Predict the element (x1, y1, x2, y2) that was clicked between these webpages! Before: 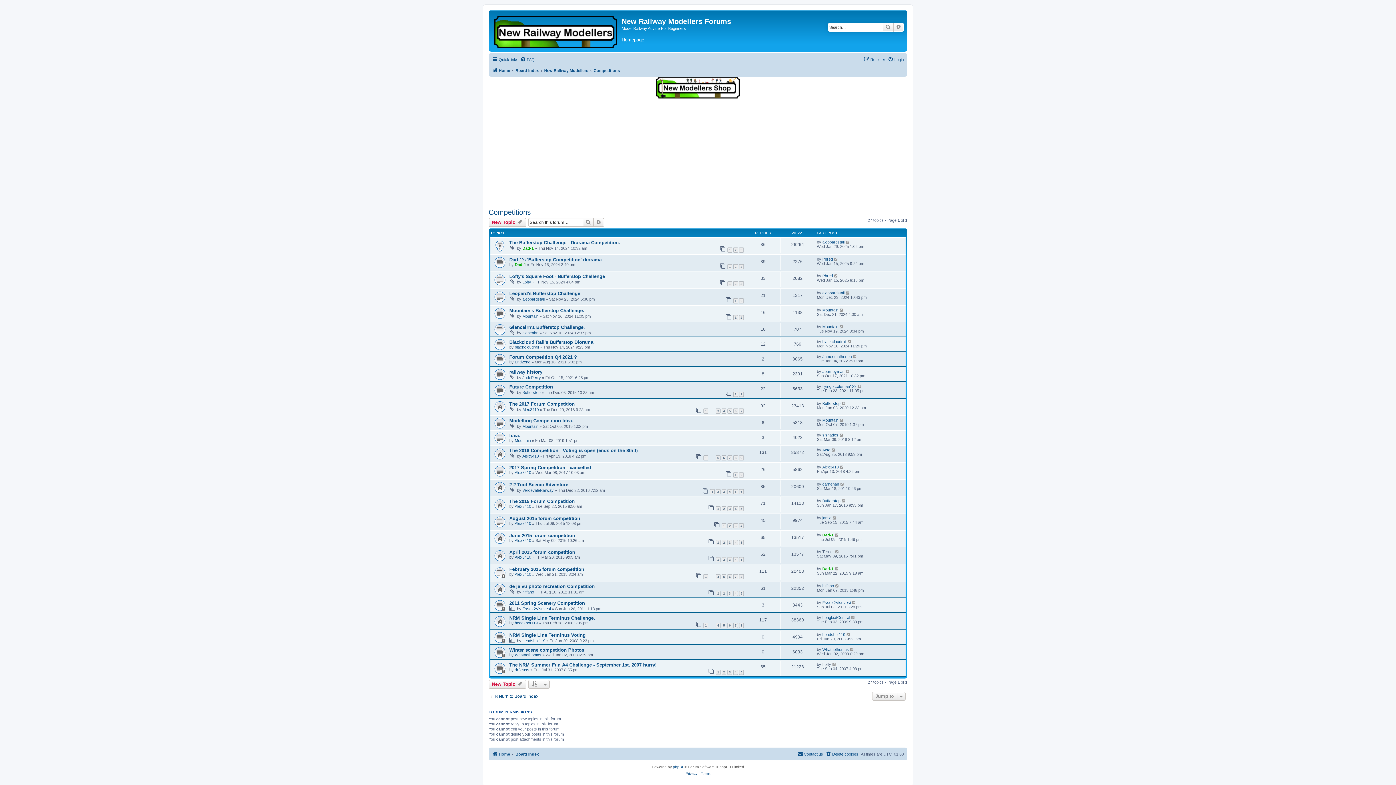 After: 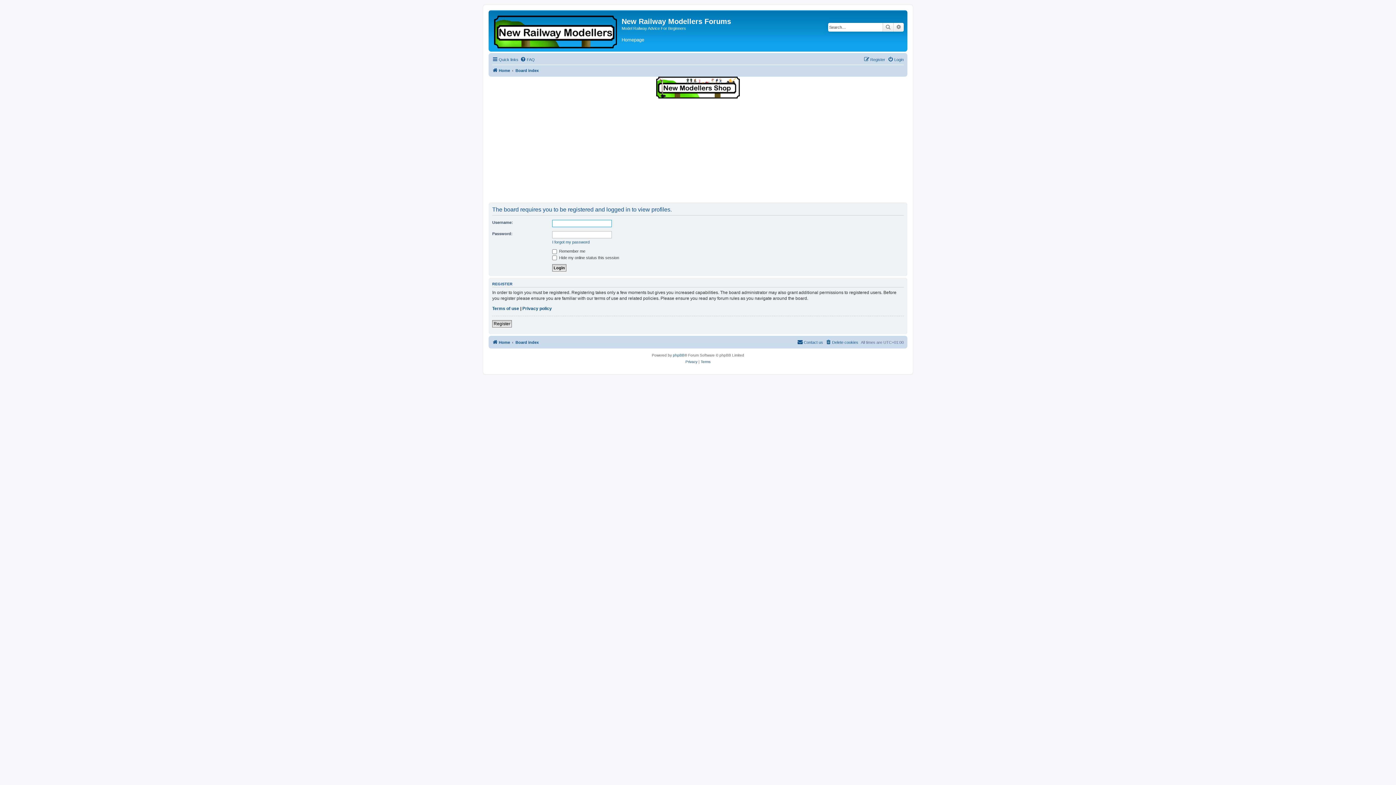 Action: label: Alex3410 bbox: (514, 521, 531, 525)